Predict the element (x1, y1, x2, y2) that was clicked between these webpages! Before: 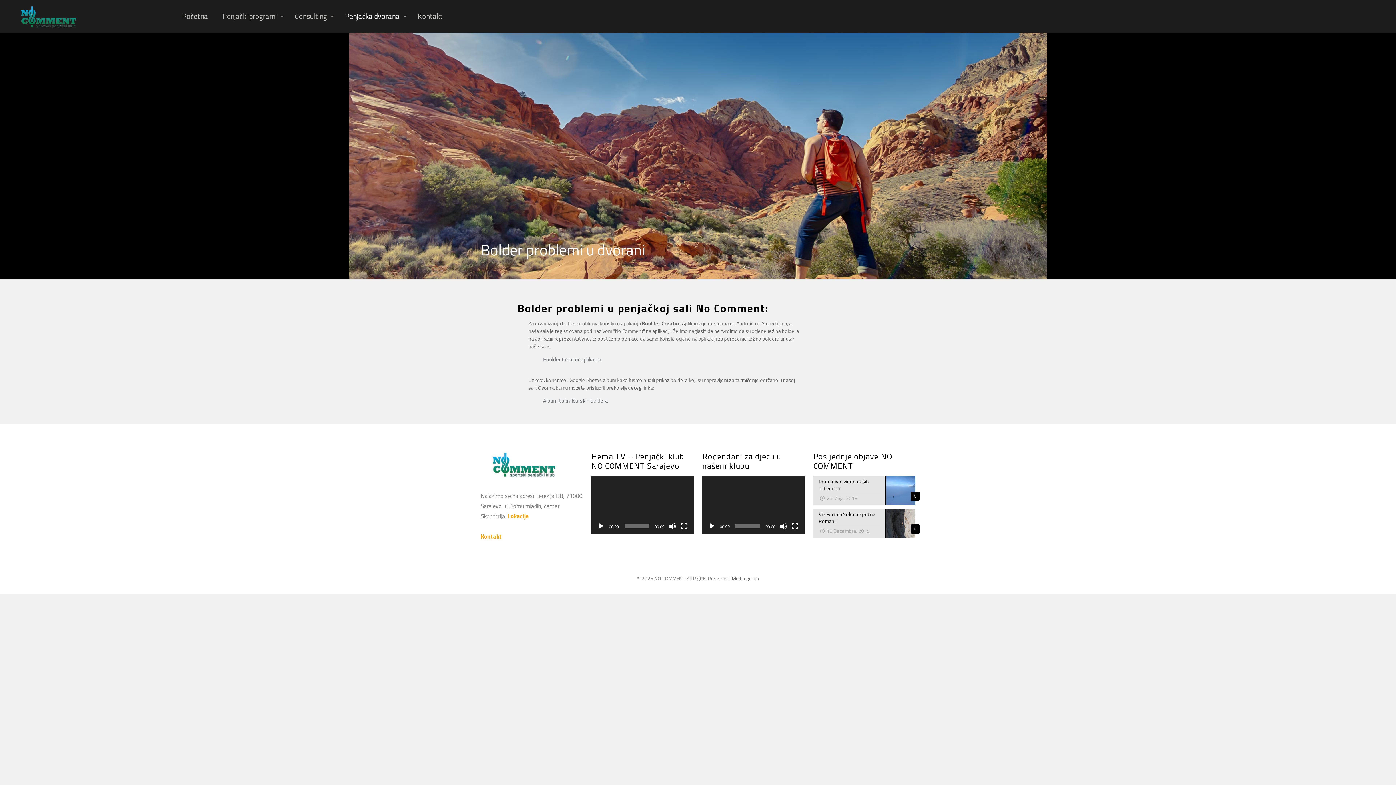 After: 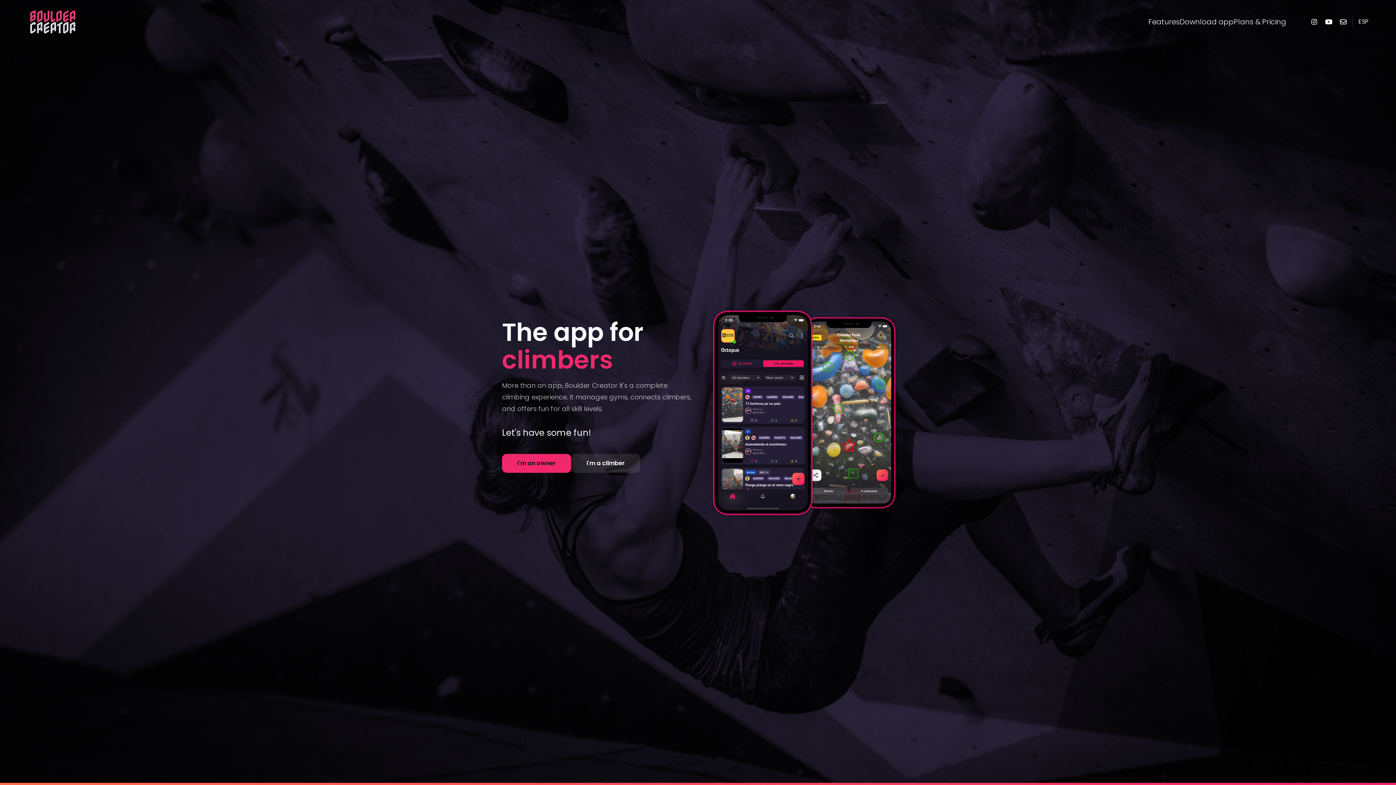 Action: bbox: (537, 355, 790, 363) label: Boulder Creator aplikacija